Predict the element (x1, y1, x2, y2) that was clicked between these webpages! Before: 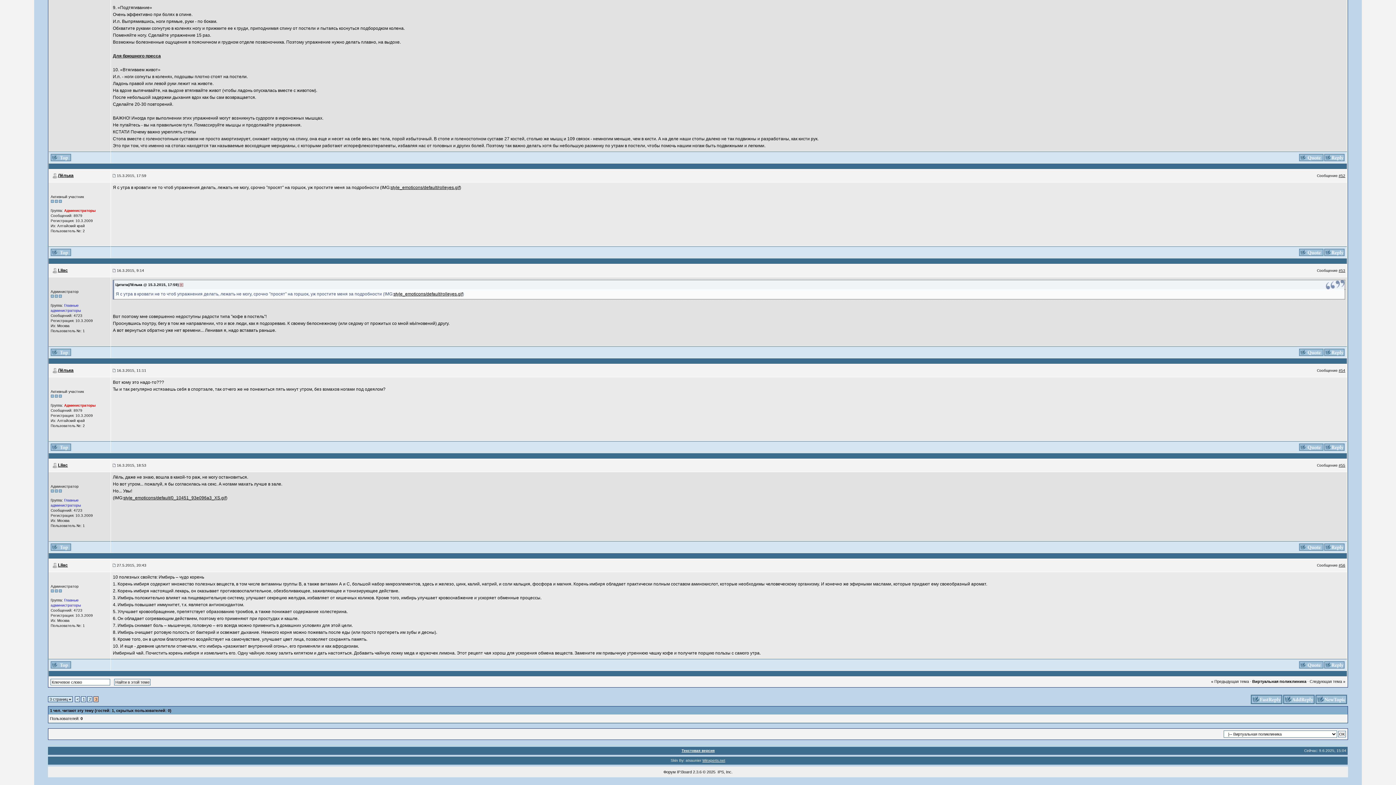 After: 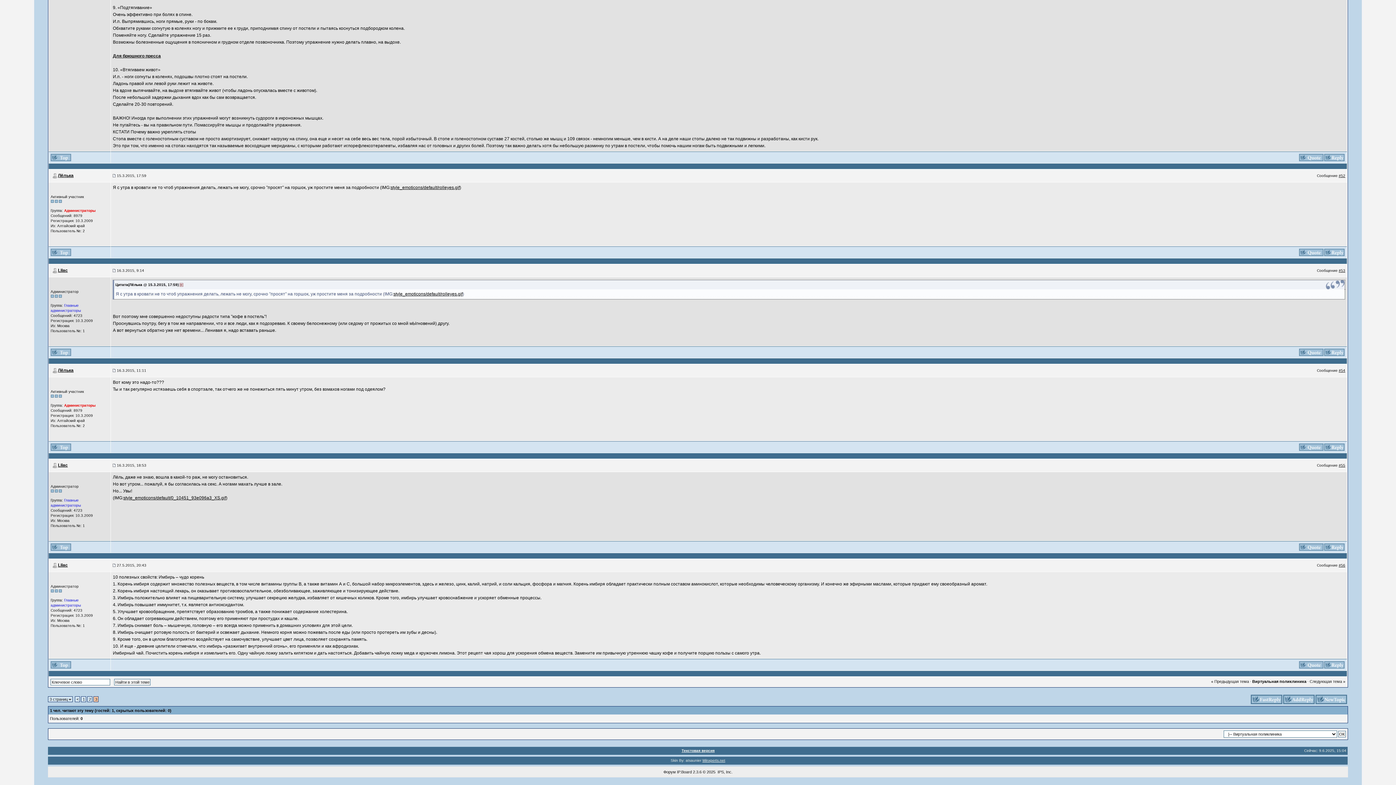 Action: label: IPS, Inc bbox: (717, 770, 731, 774)